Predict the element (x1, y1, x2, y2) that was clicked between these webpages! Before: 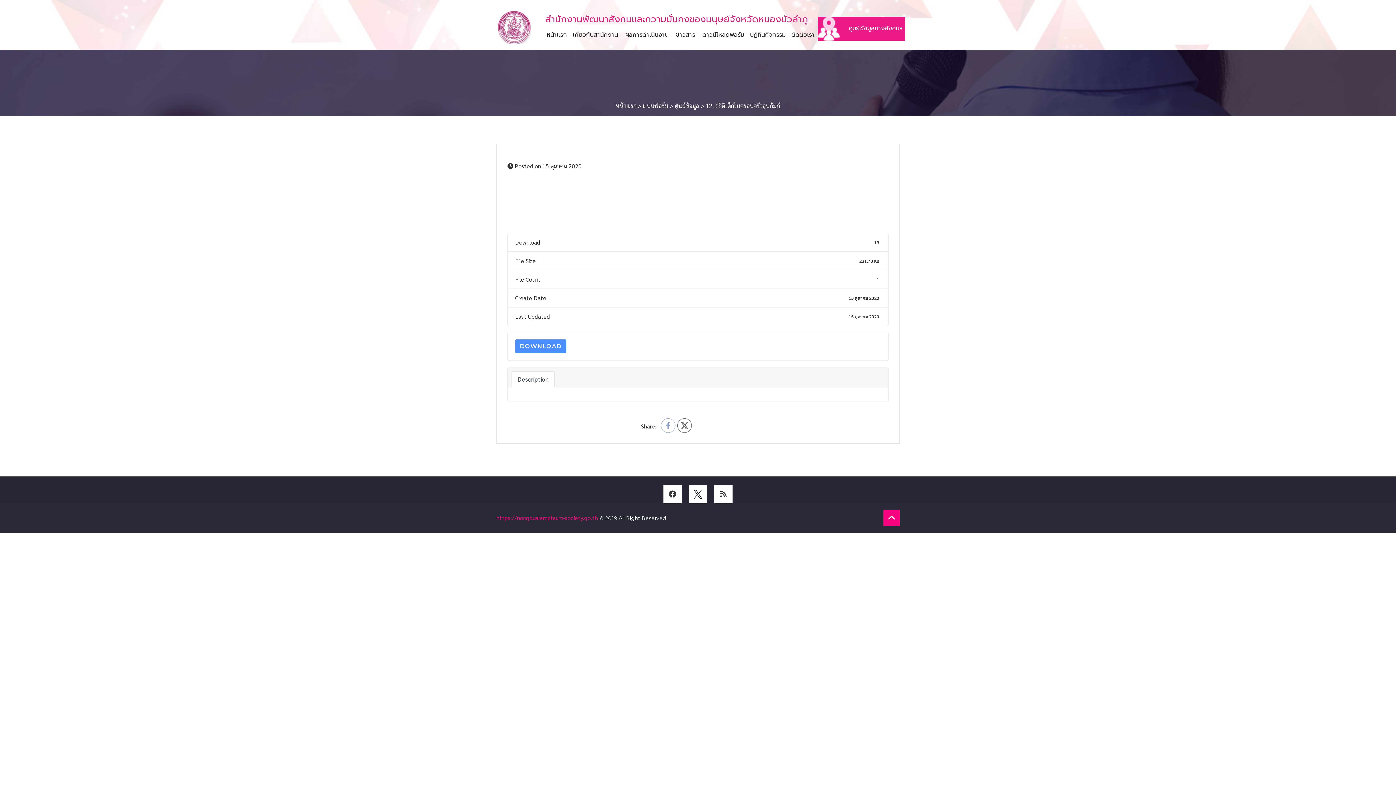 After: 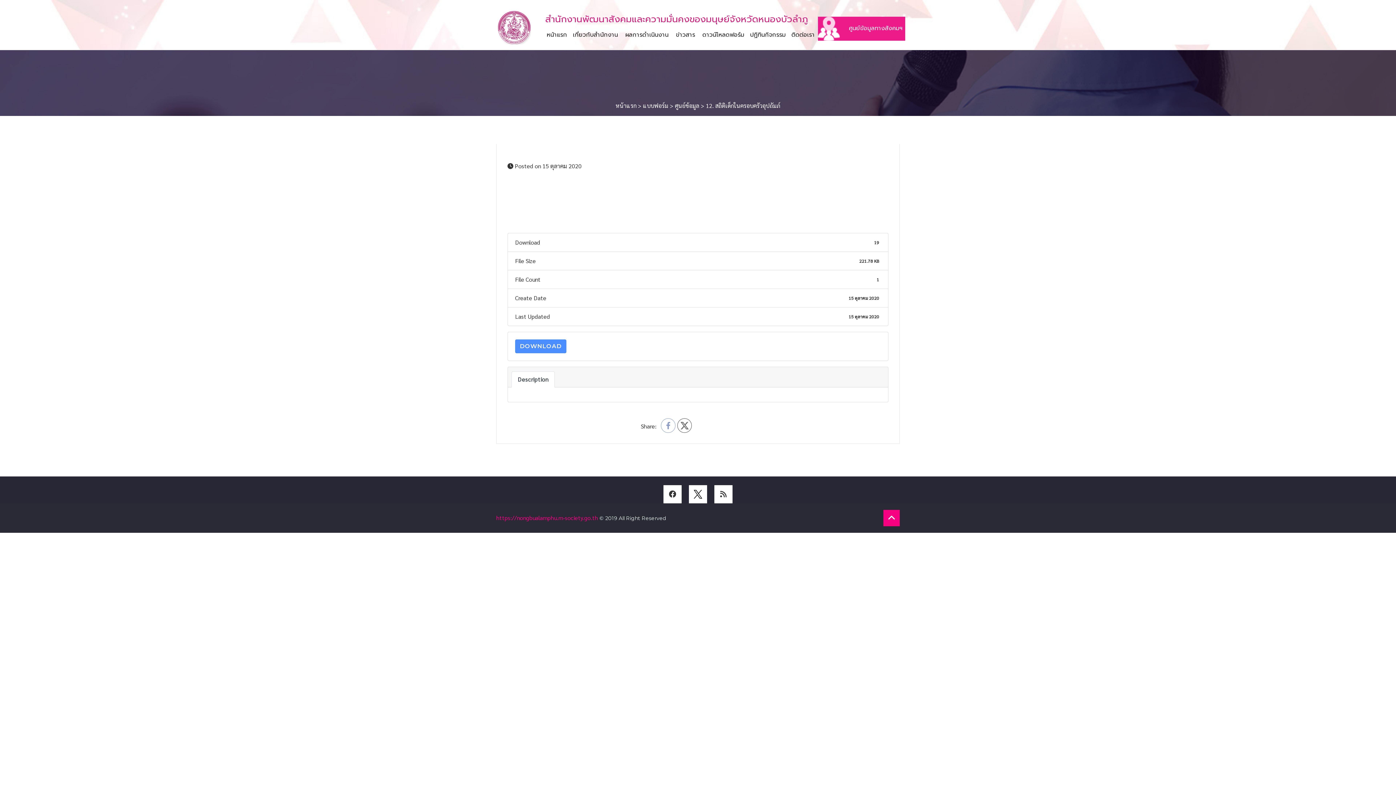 Action: label: 15 ตุลาคม 2020 bbox: (542, 162, 581, 169)